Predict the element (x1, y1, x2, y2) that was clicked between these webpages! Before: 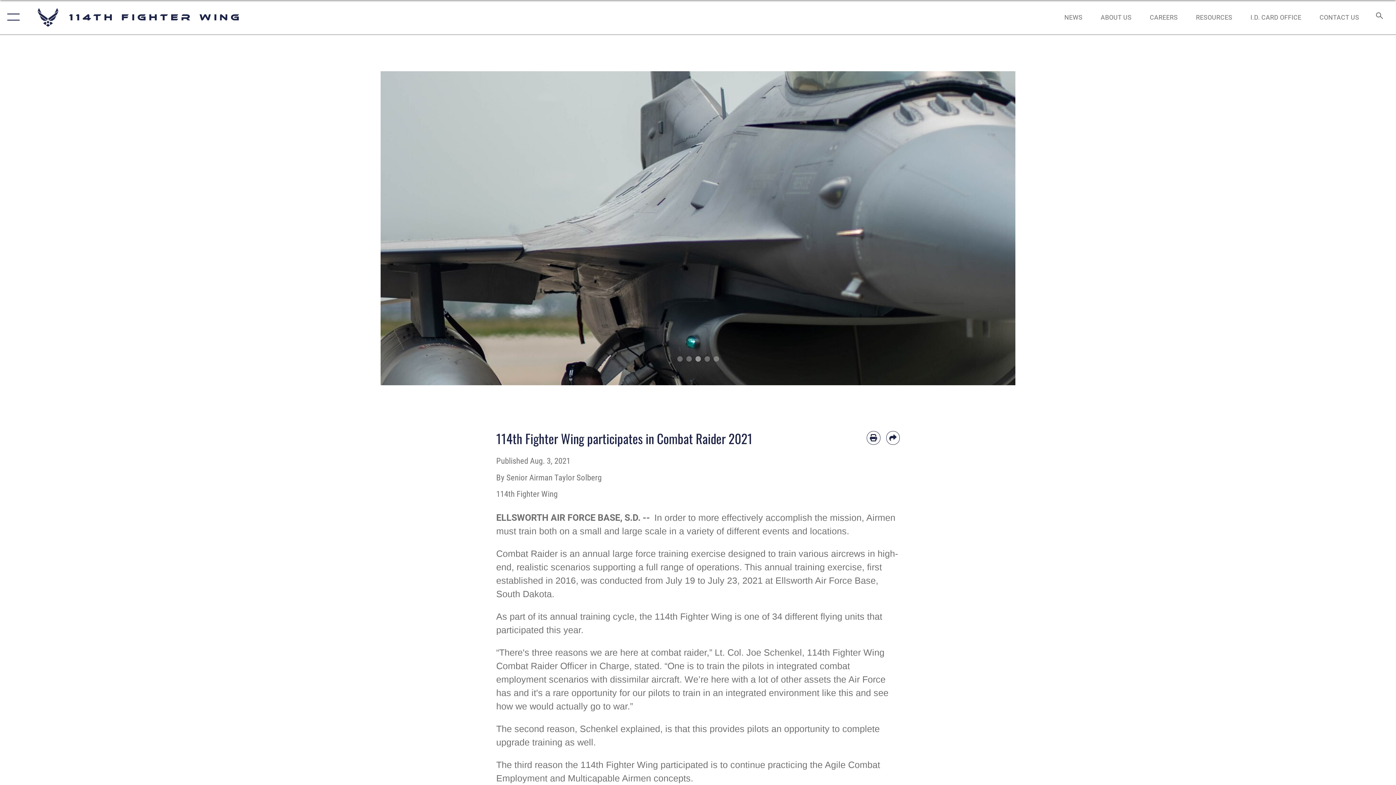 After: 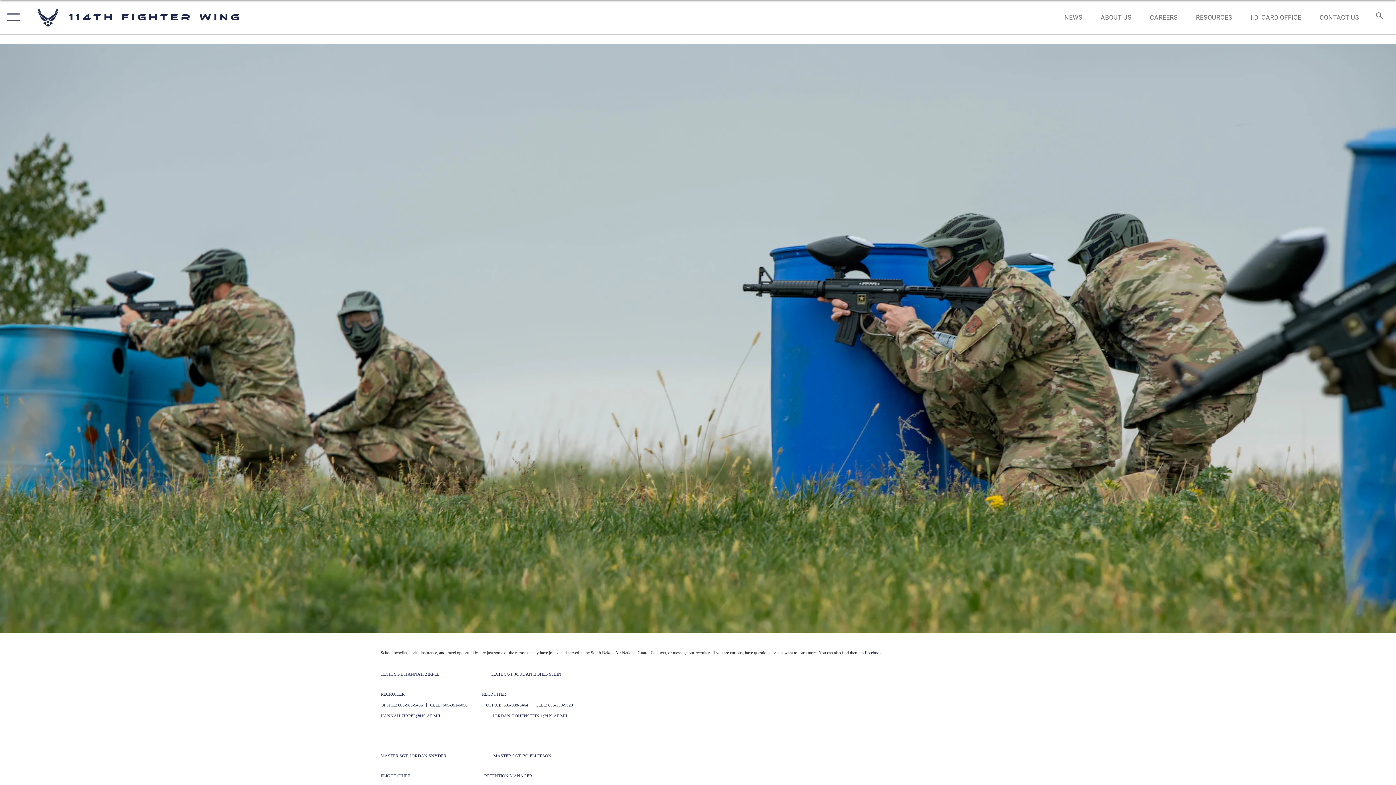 Action: label: CAREERS bbox: (1143, 5, 1184, 28)